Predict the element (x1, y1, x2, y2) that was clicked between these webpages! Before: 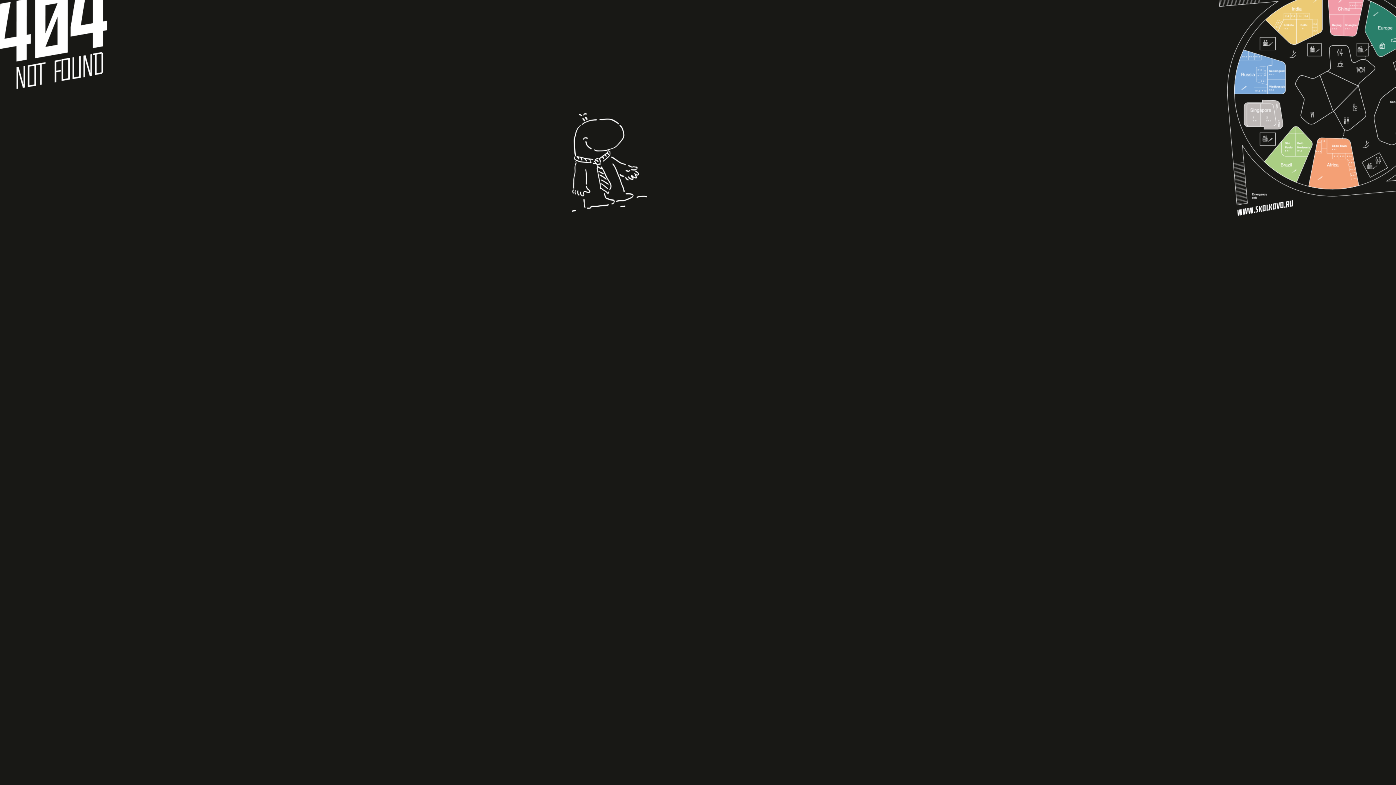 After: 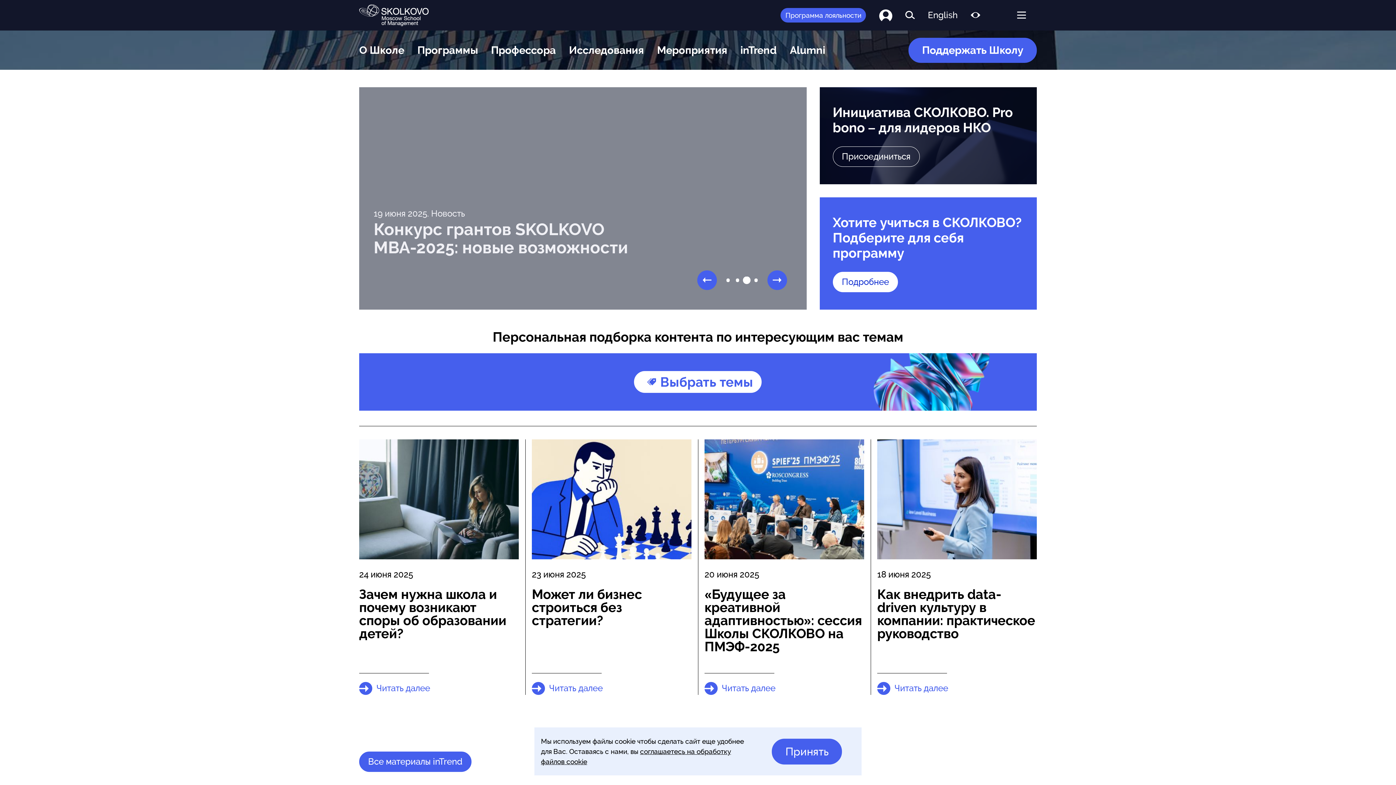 Action: label: 	
 bbox: (0, 0, 1396, 217)